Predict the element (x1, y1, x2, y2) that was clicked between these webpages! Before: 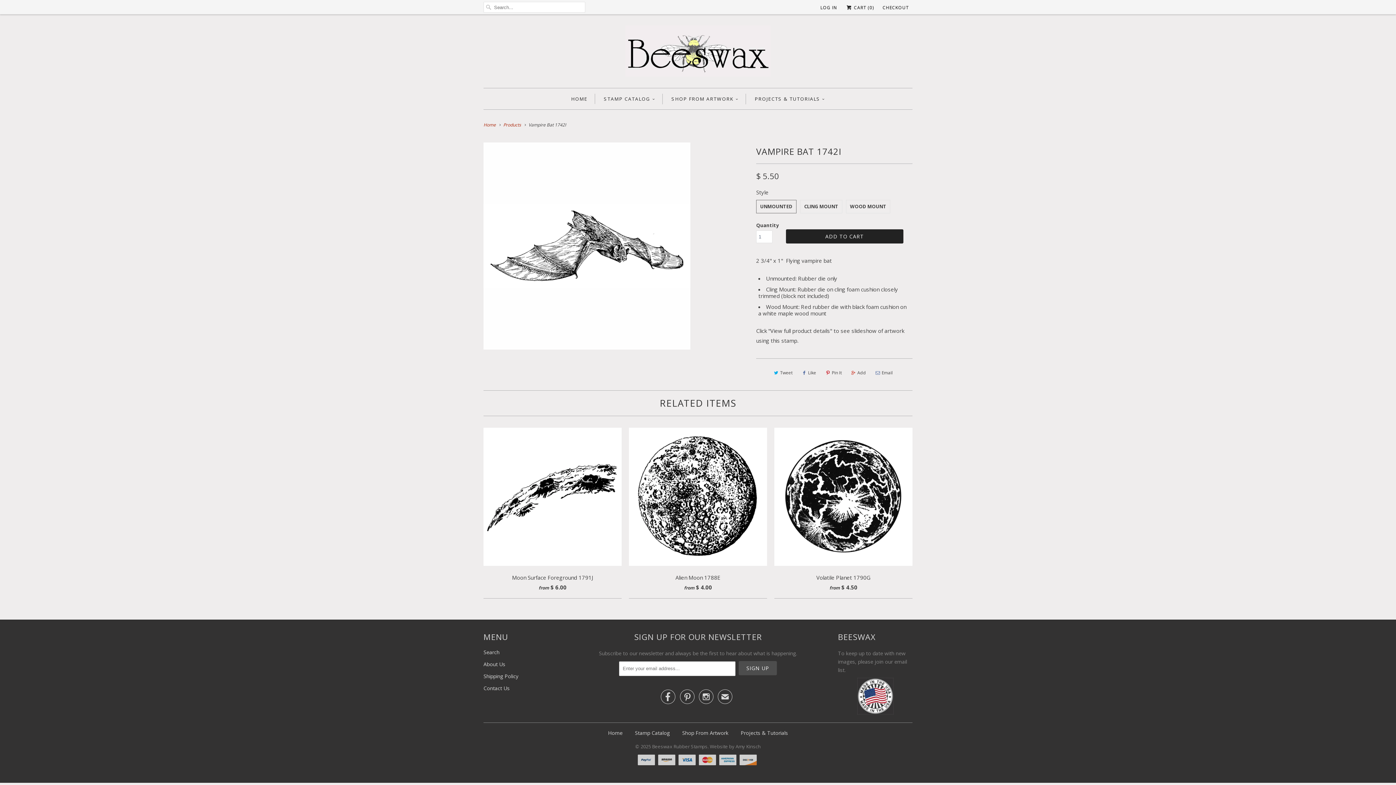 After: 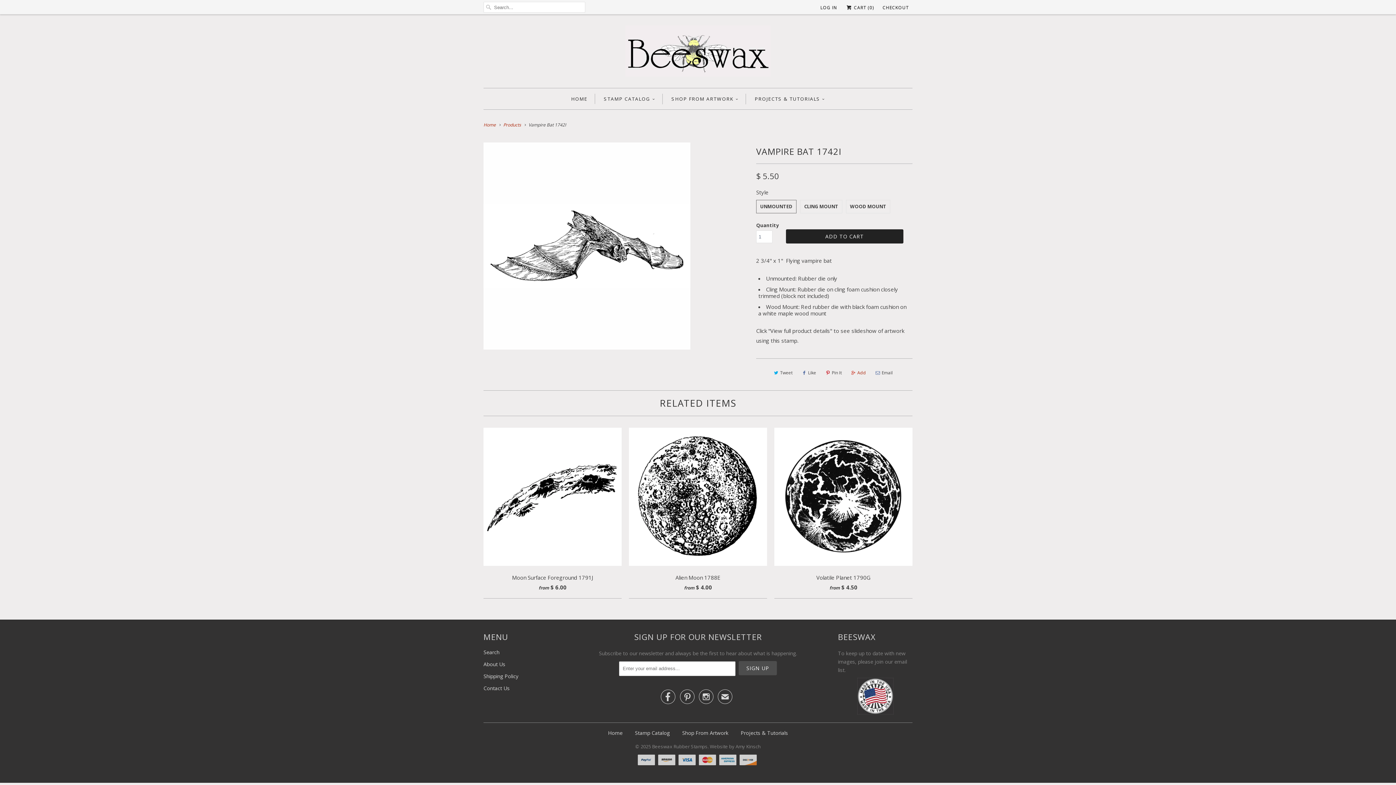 Action: label: Add bbox: (848, 367, 868, 378)